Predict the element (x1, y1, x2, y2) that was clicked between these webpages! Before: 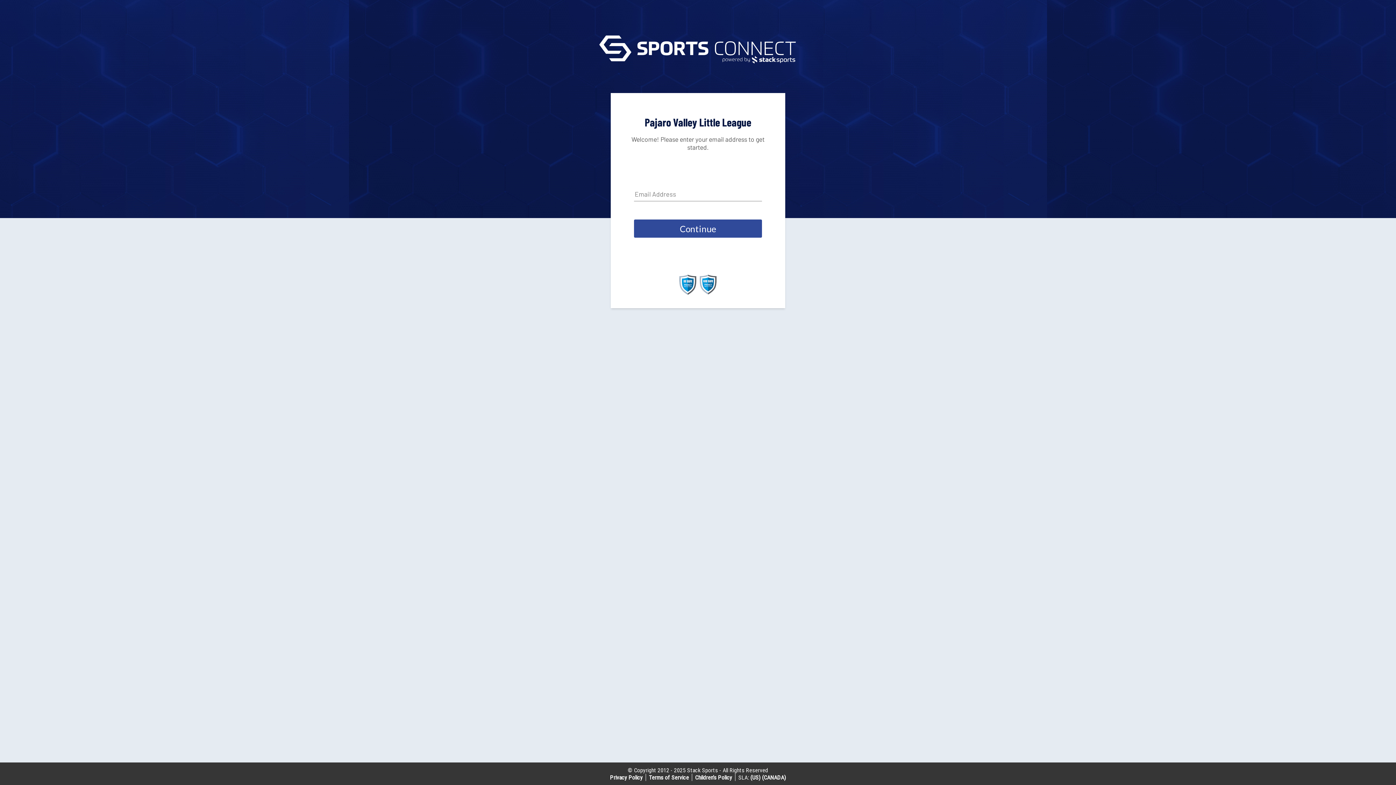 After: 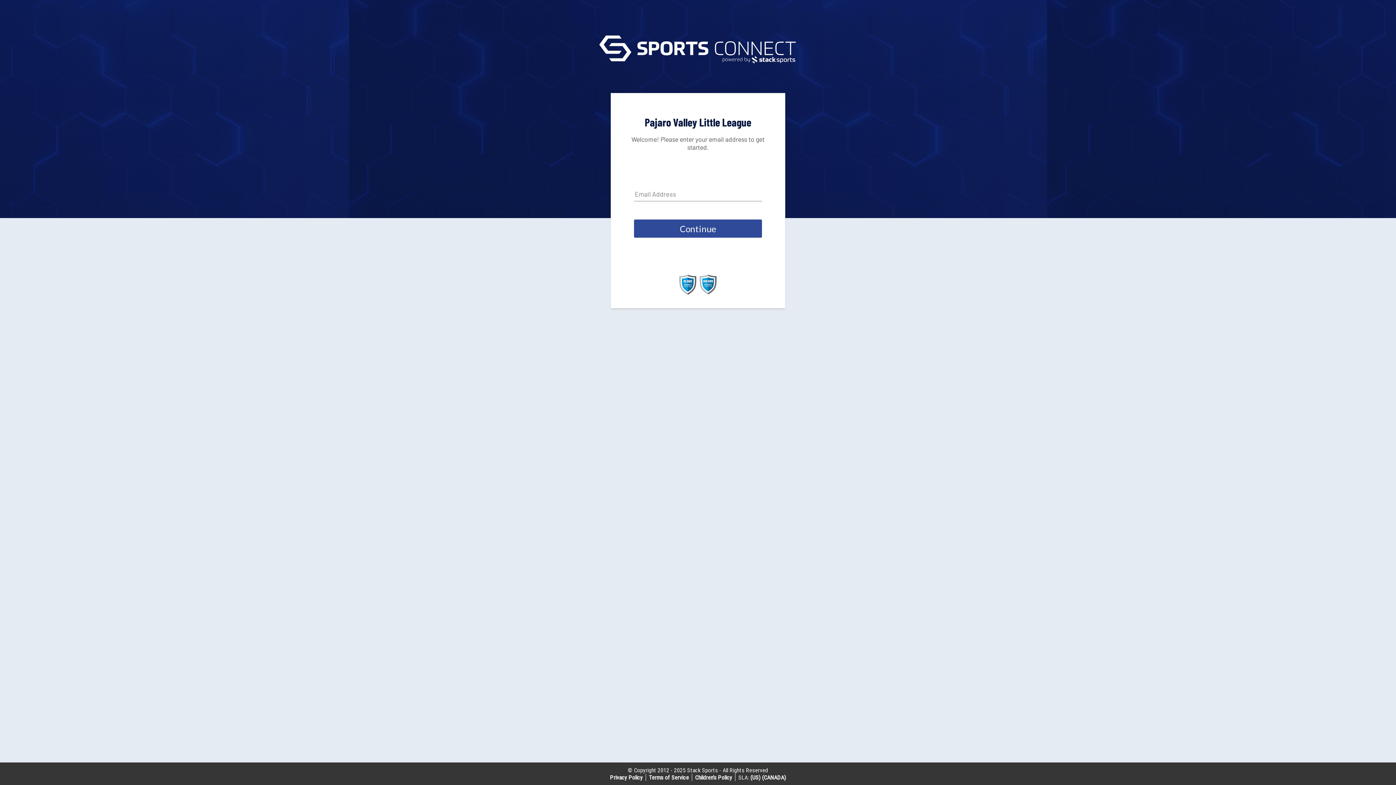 Action: label: (US) bbox: (750, 774, 760, 781)